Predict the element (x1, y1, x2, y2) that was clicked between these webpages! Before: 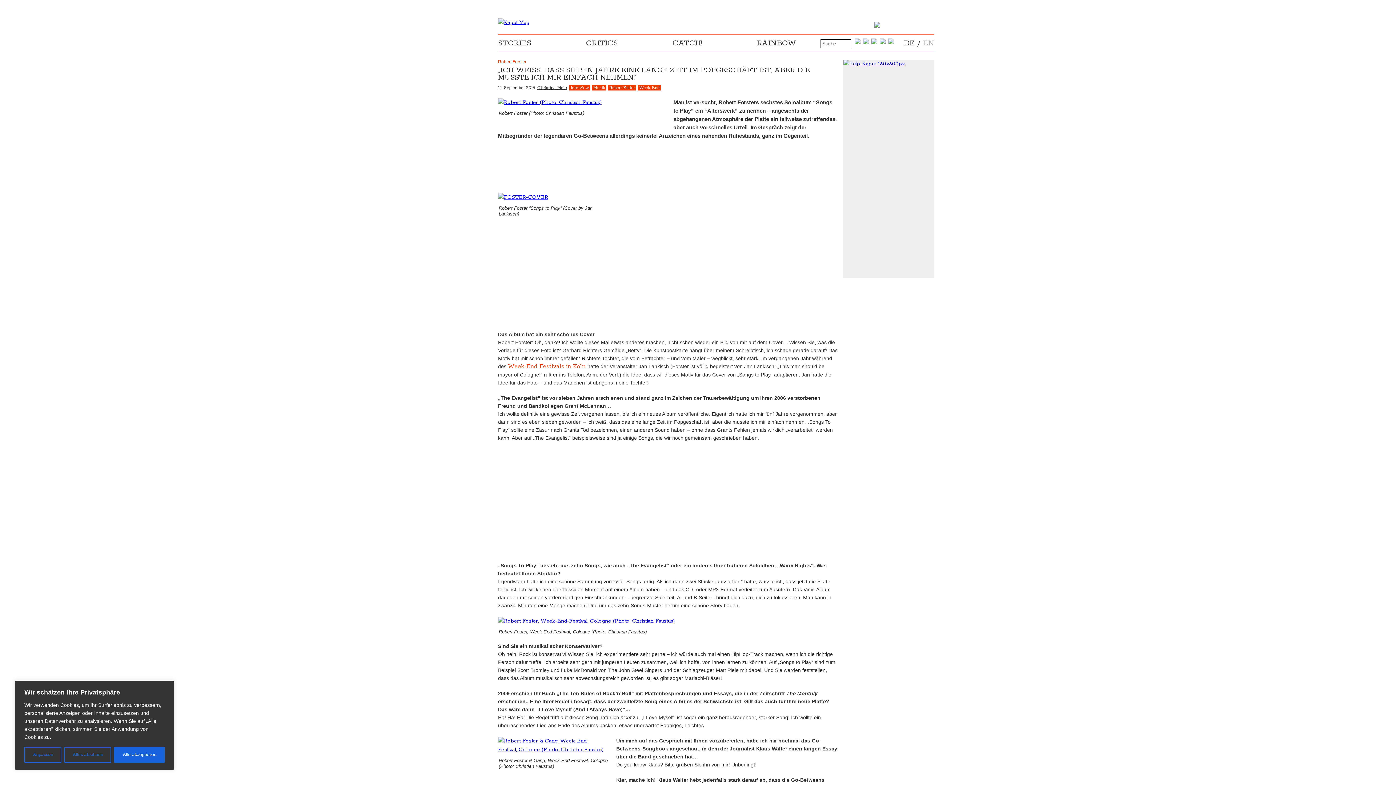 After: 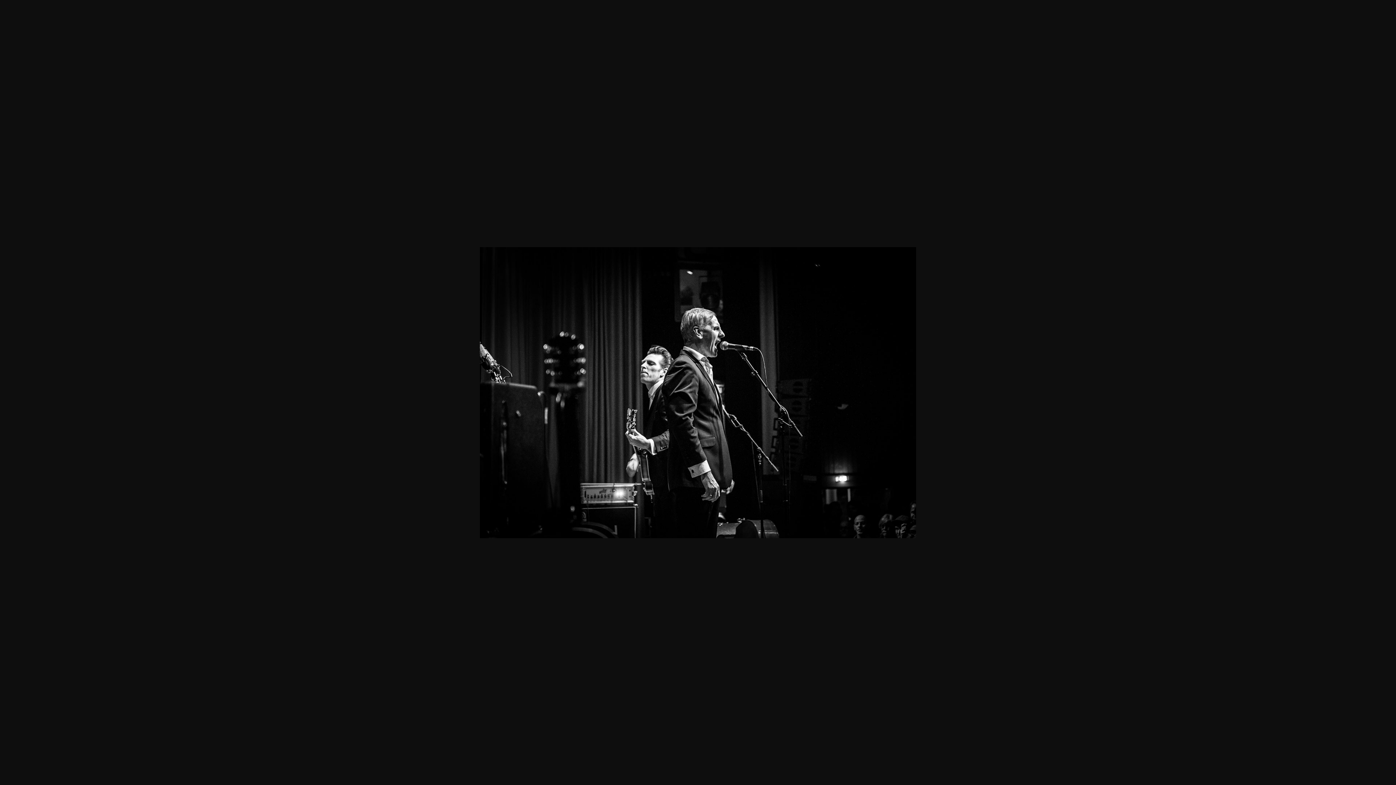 Action: bbox: (498, 617, 720, 625)